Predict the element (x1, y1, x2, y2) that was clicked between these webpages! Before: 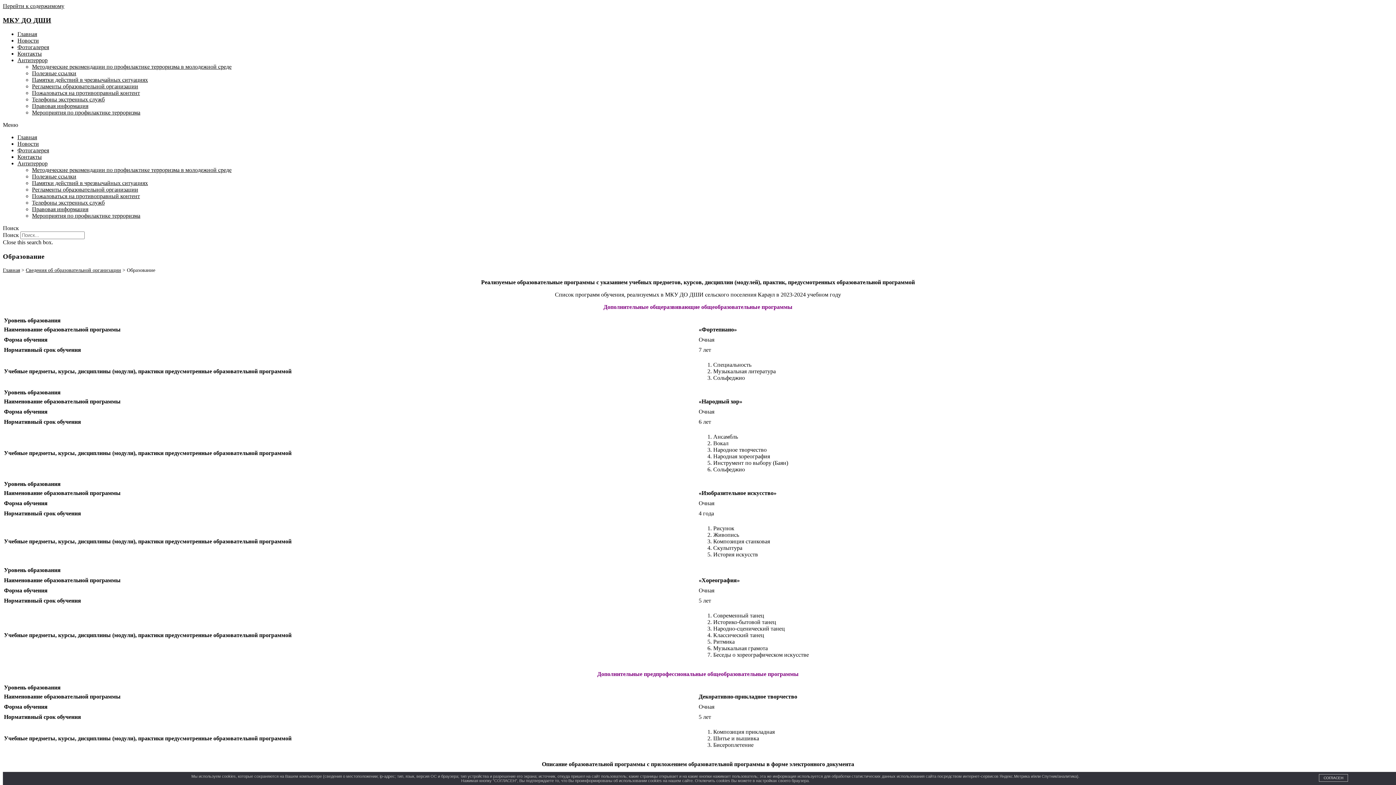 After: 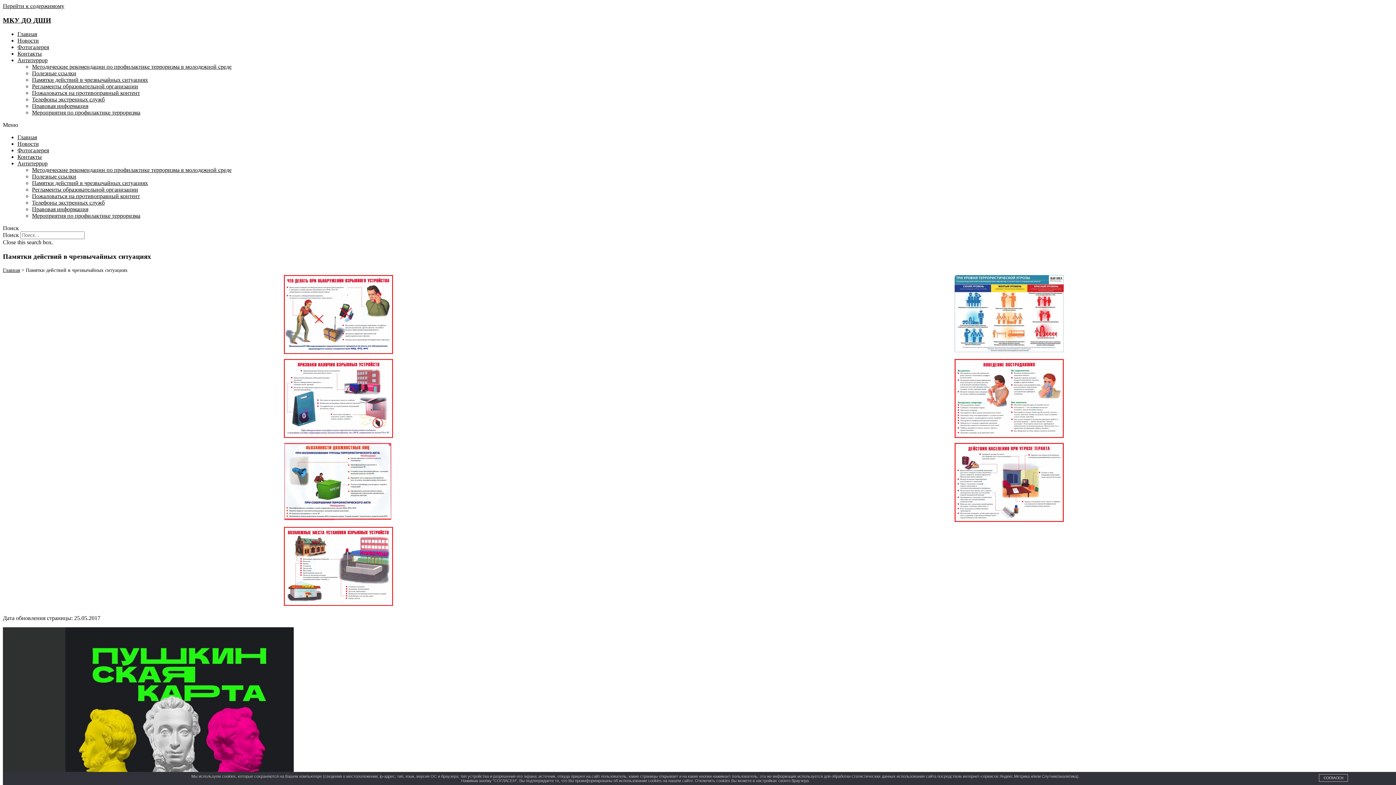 Action: bbox: (32, 76, 148, 83) label: Памятки действий в чрезвычайных ситуациях